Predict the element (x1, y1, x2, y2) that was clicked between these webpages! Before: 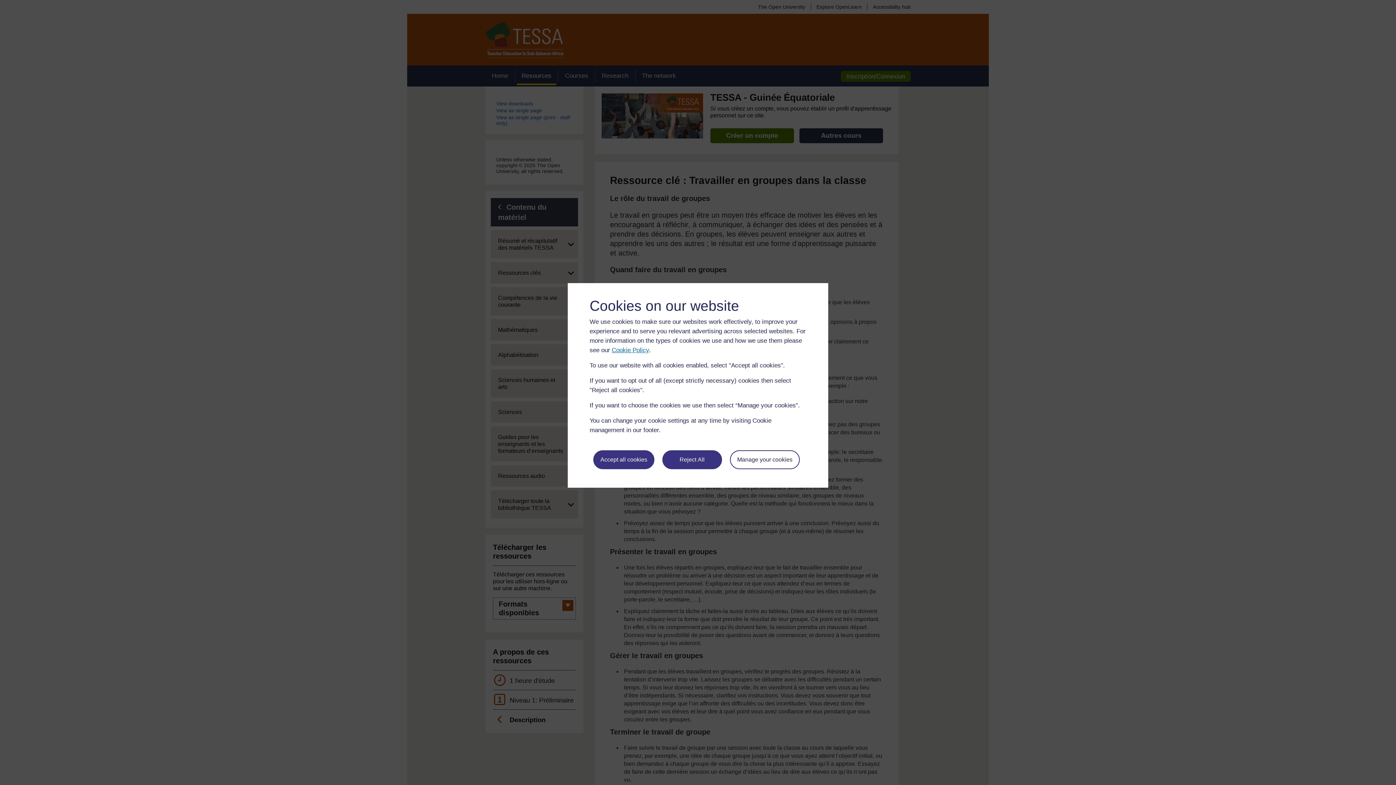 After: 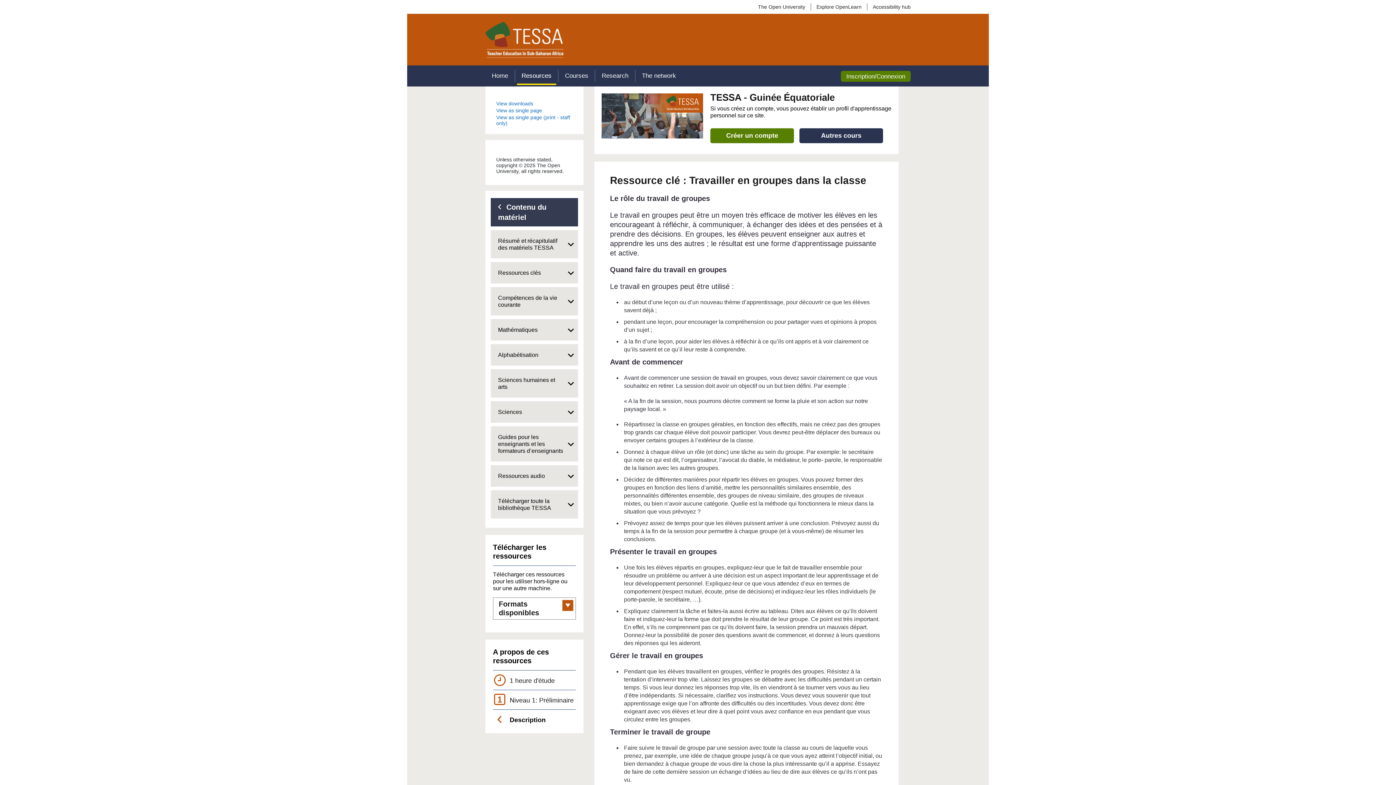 Action: label: Reject All bbox: (662, 450, 722, 469)